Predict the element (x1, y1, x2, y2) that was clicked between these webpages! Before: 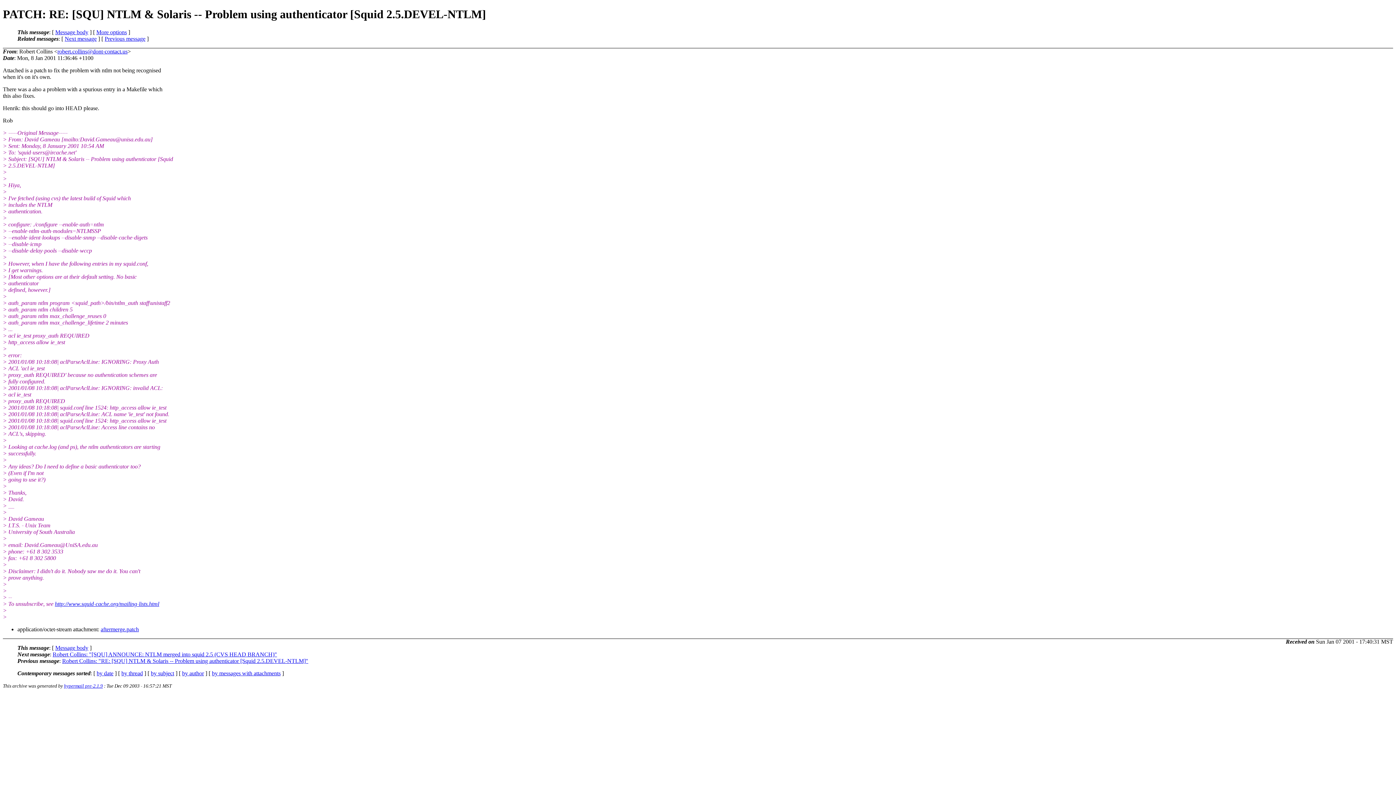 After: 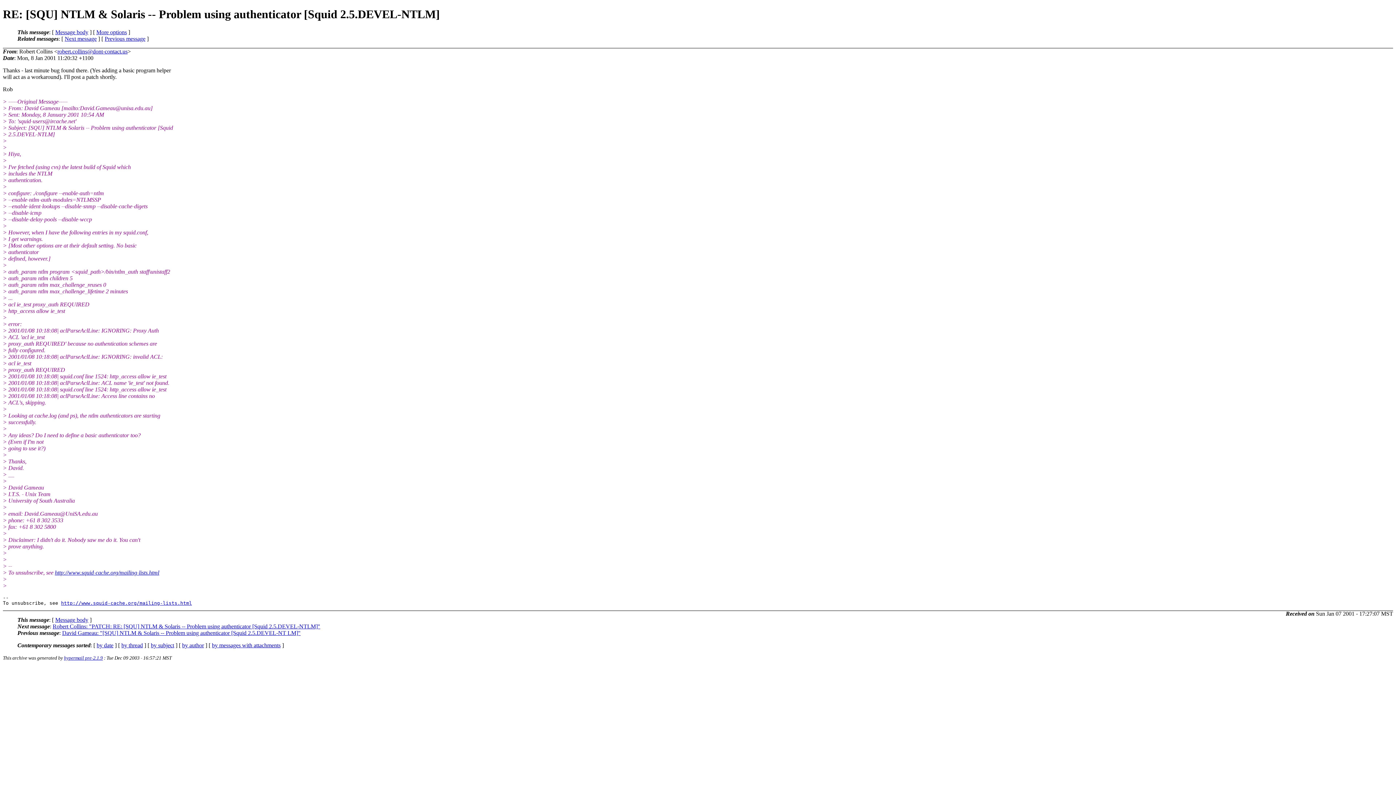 Action: label: Previous message bbox: (104, 35, 145, 41)